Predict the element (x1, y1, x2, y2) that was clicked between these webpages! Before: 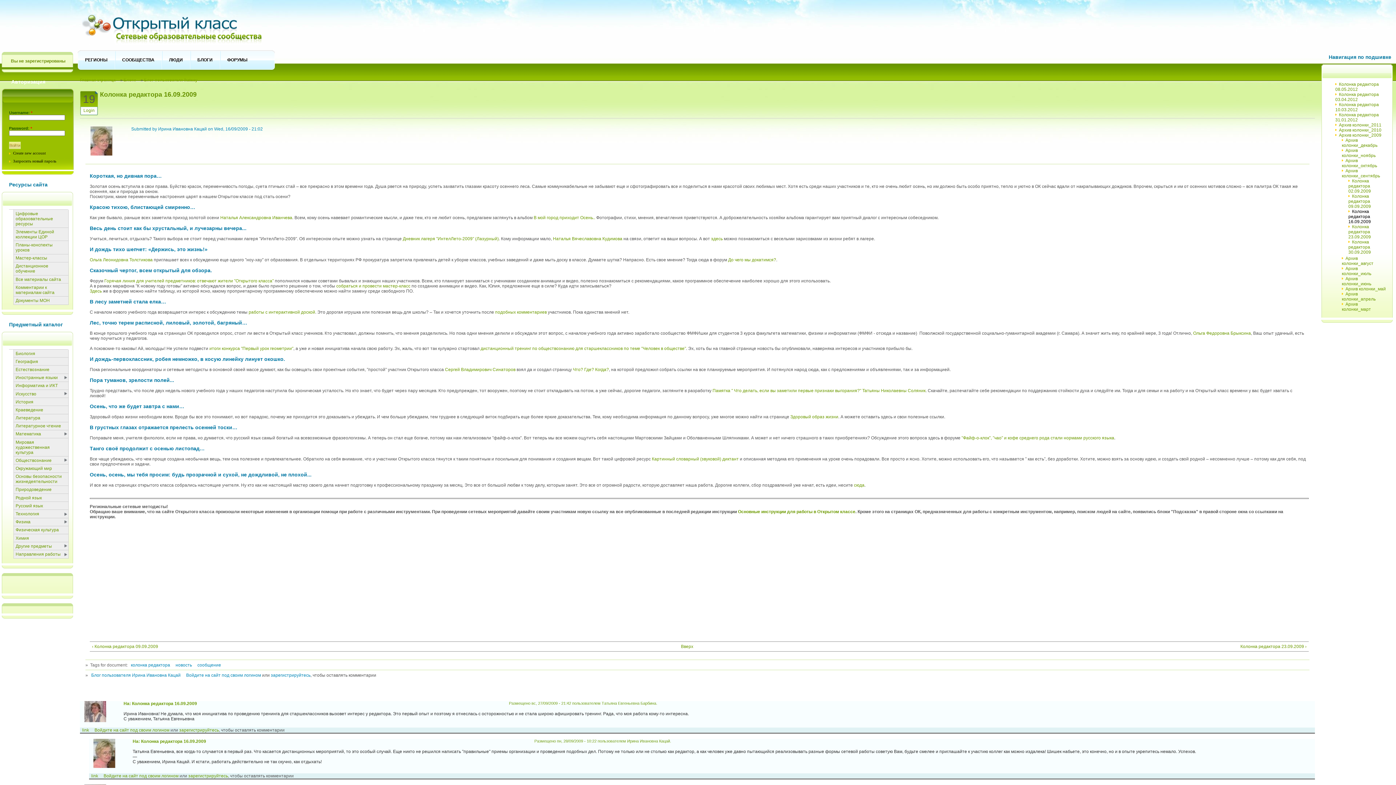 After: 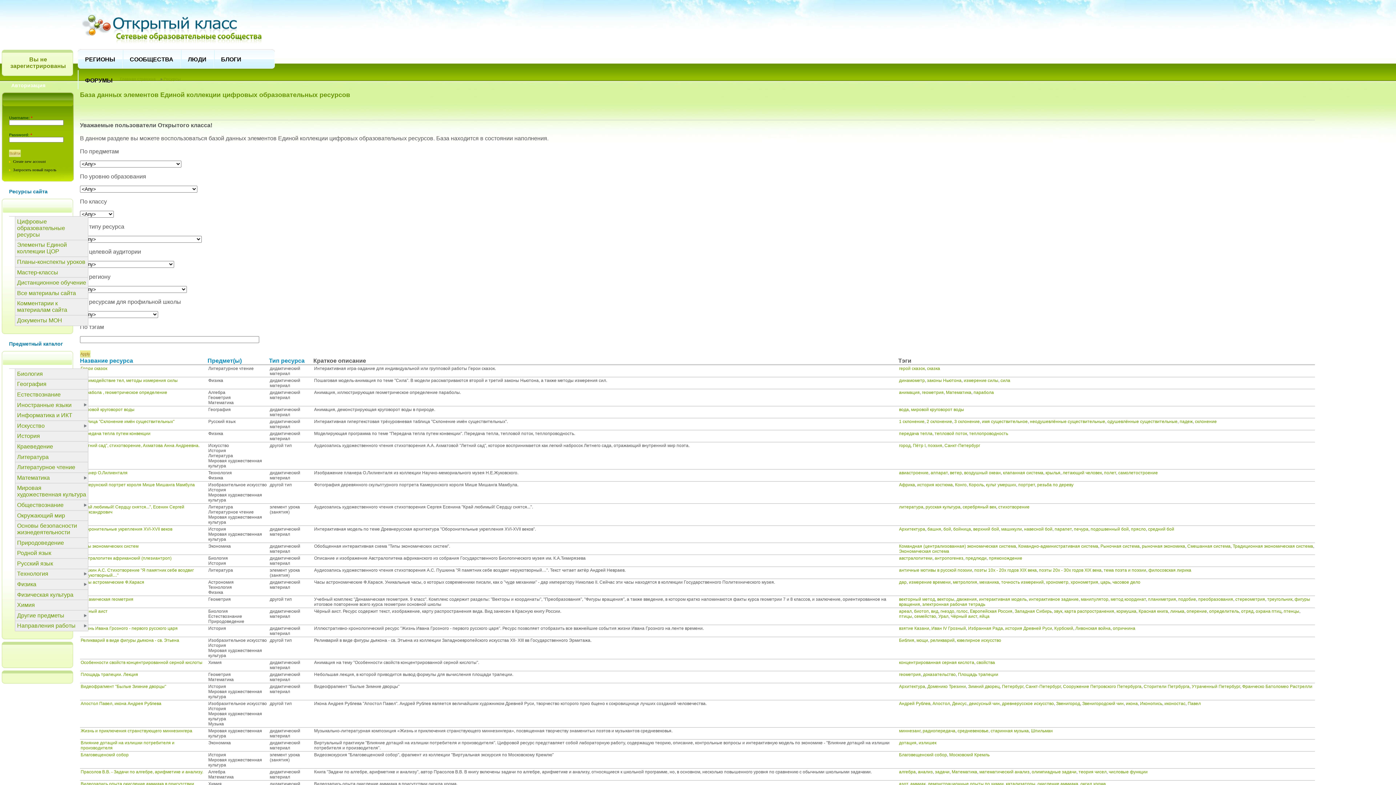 Action: label: Элементы Единой коллекции ЦОР bbox: (13, 228, 68, 240)